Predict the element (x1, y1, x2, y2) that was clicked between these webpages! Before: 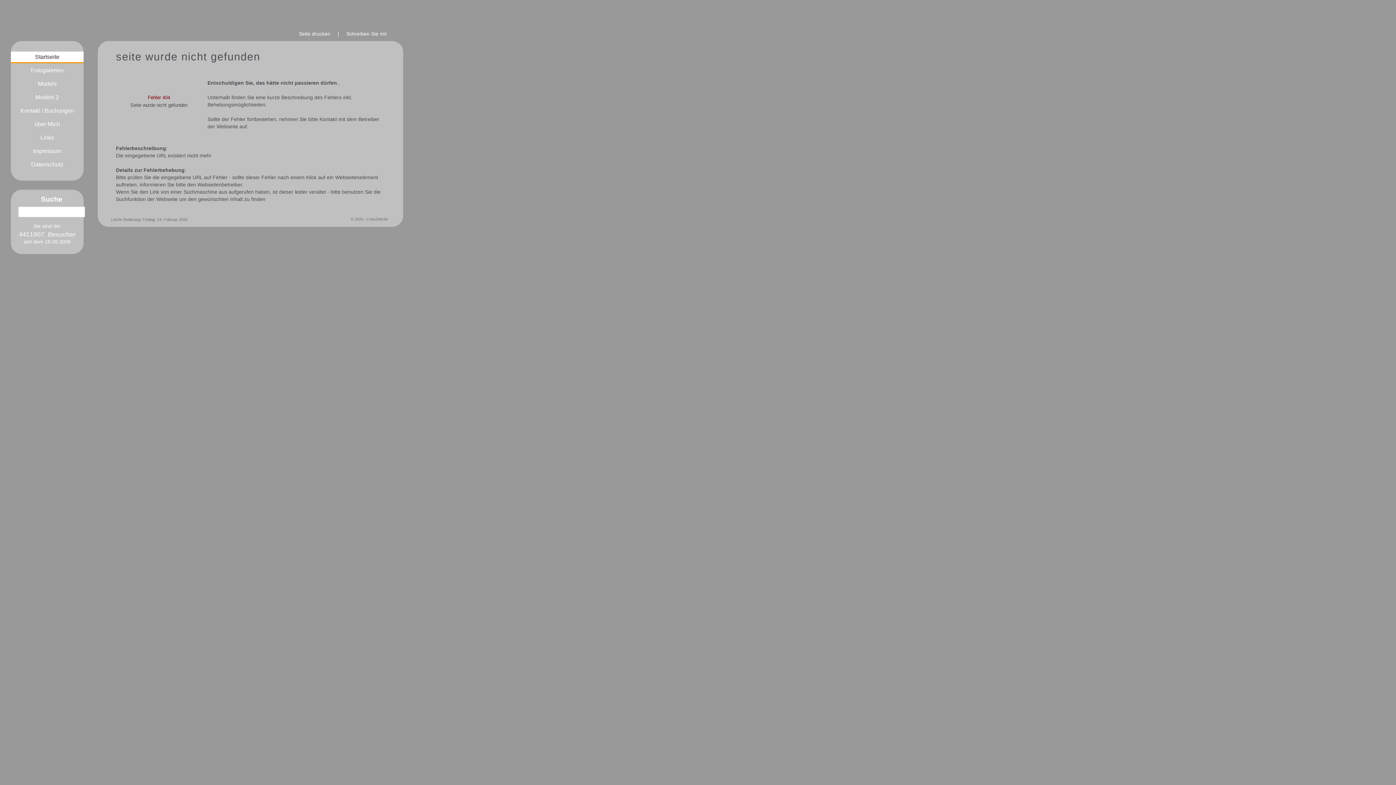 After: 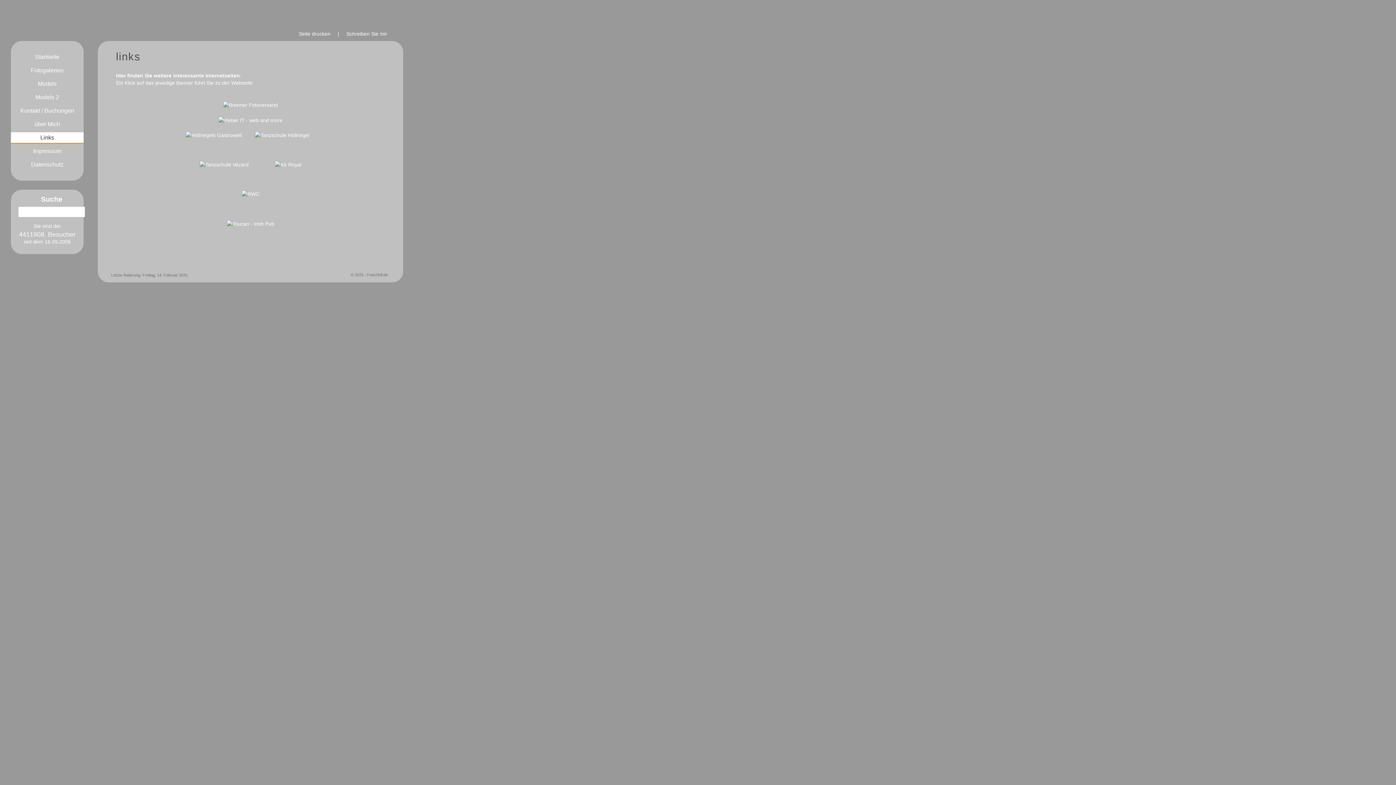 Action: bbox: (10, 134, 83, 141) label: Links